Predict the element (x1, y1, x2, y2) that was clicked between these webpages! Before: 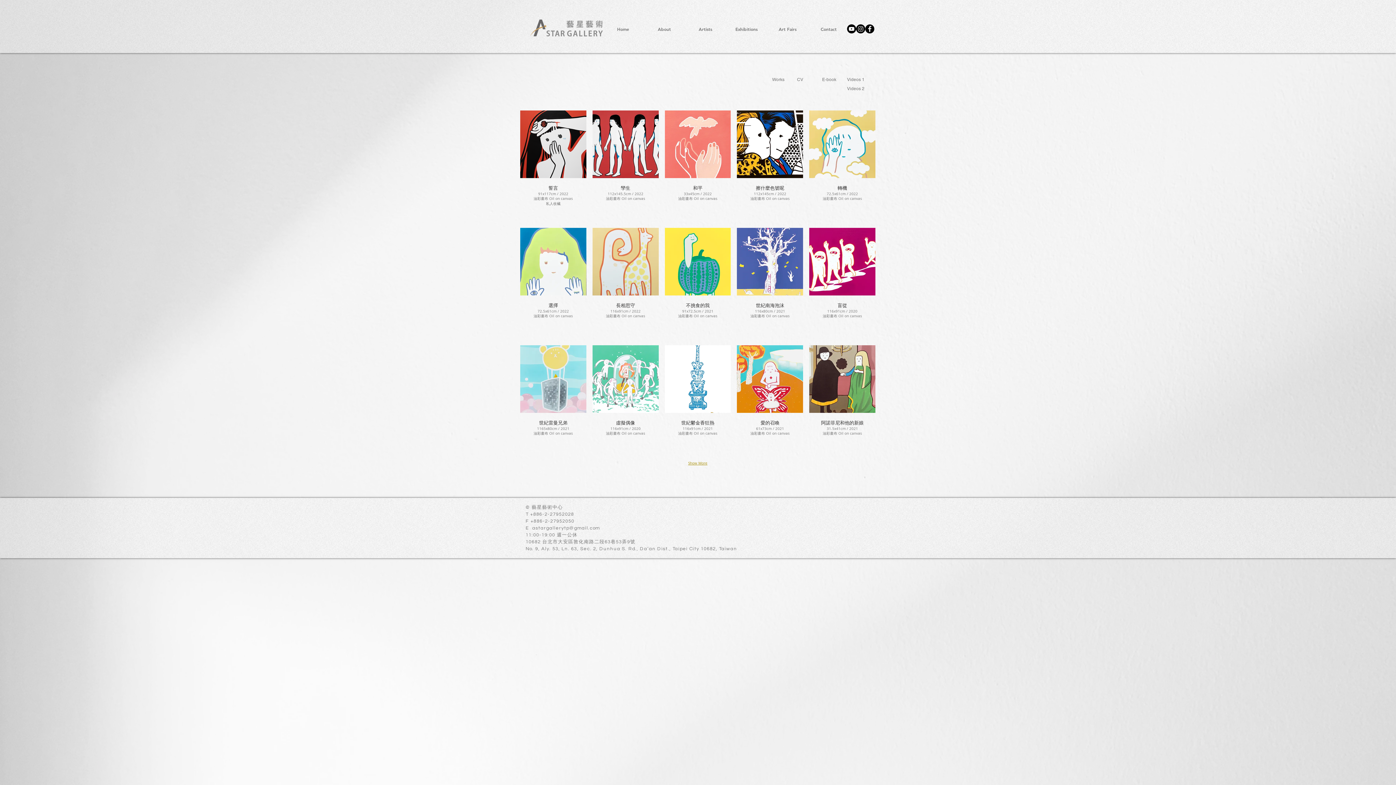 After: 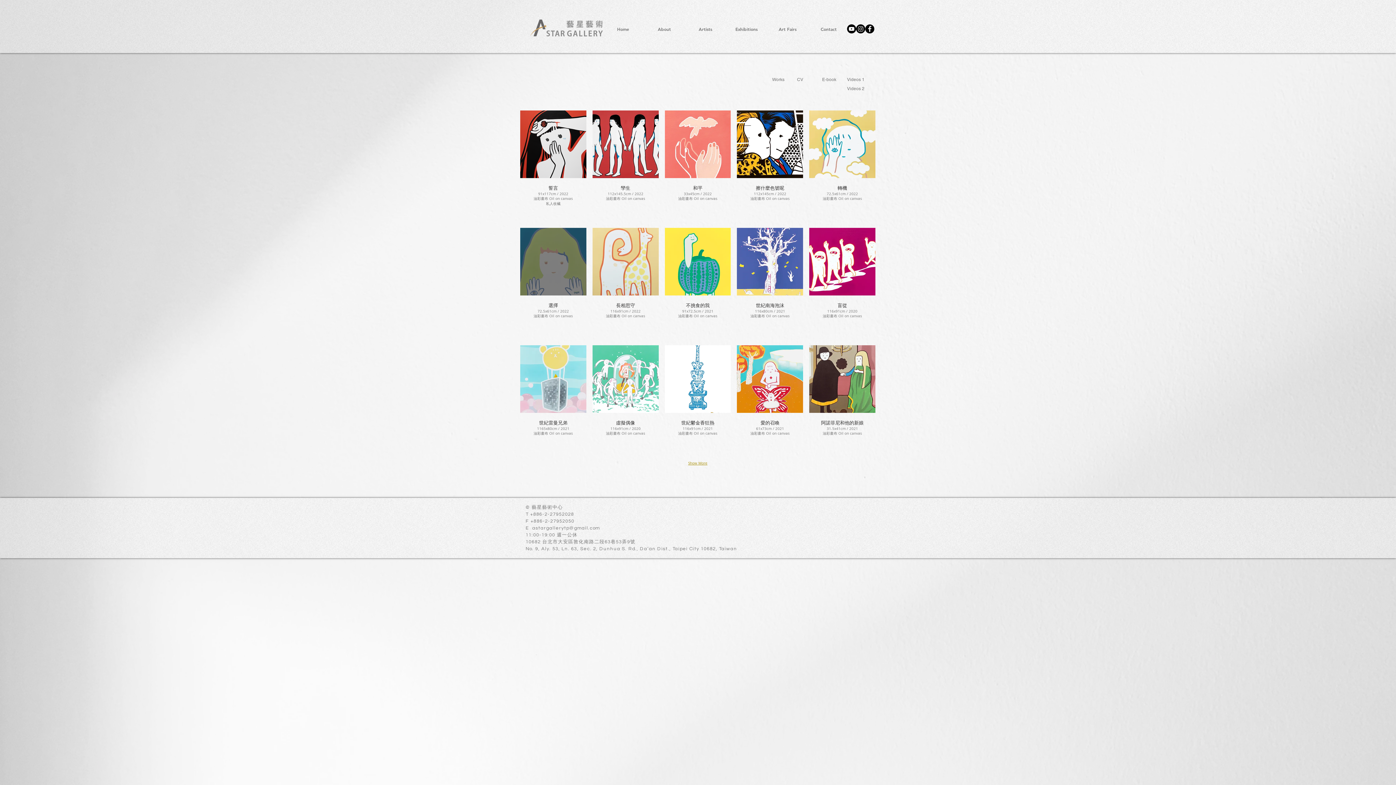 Action: label: 選擇 bbox: (520, 227, 586, 339)